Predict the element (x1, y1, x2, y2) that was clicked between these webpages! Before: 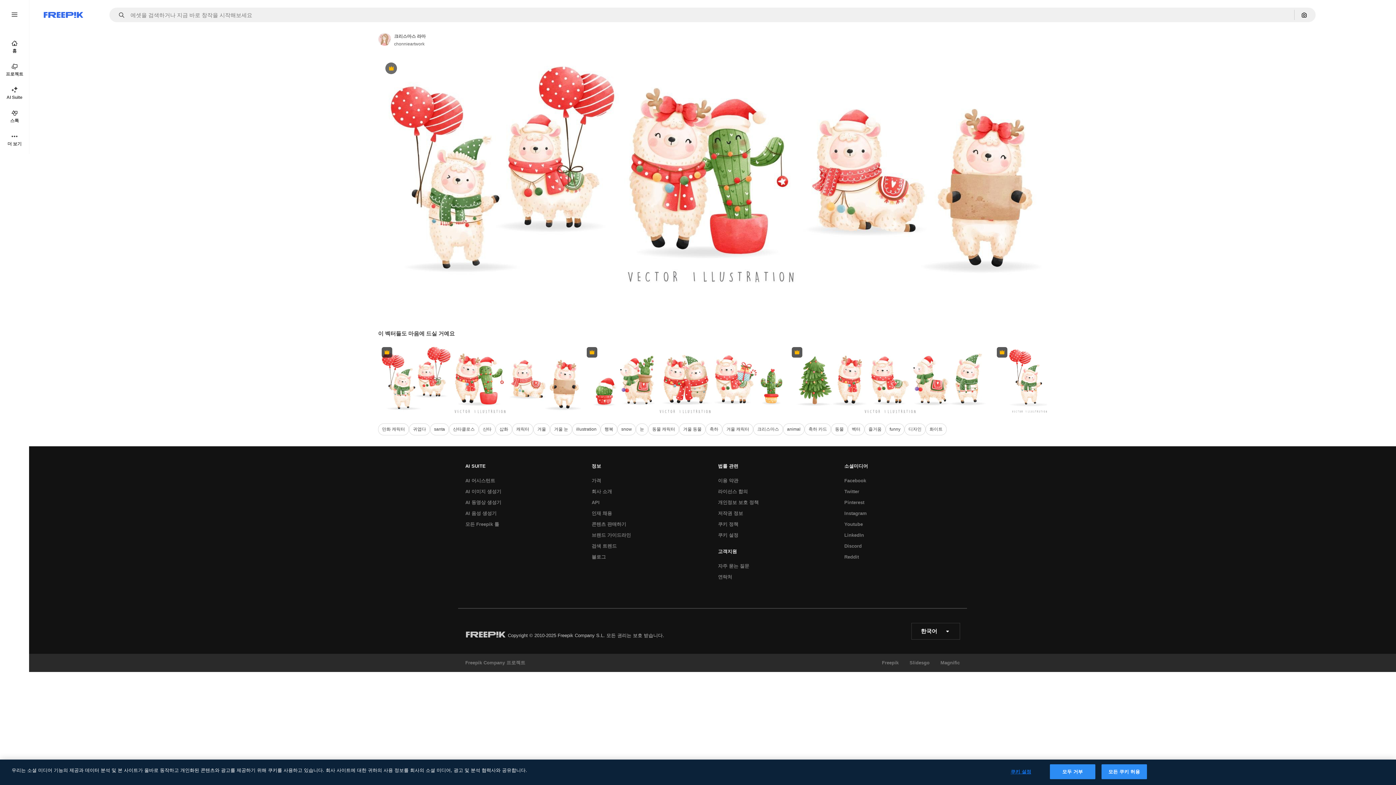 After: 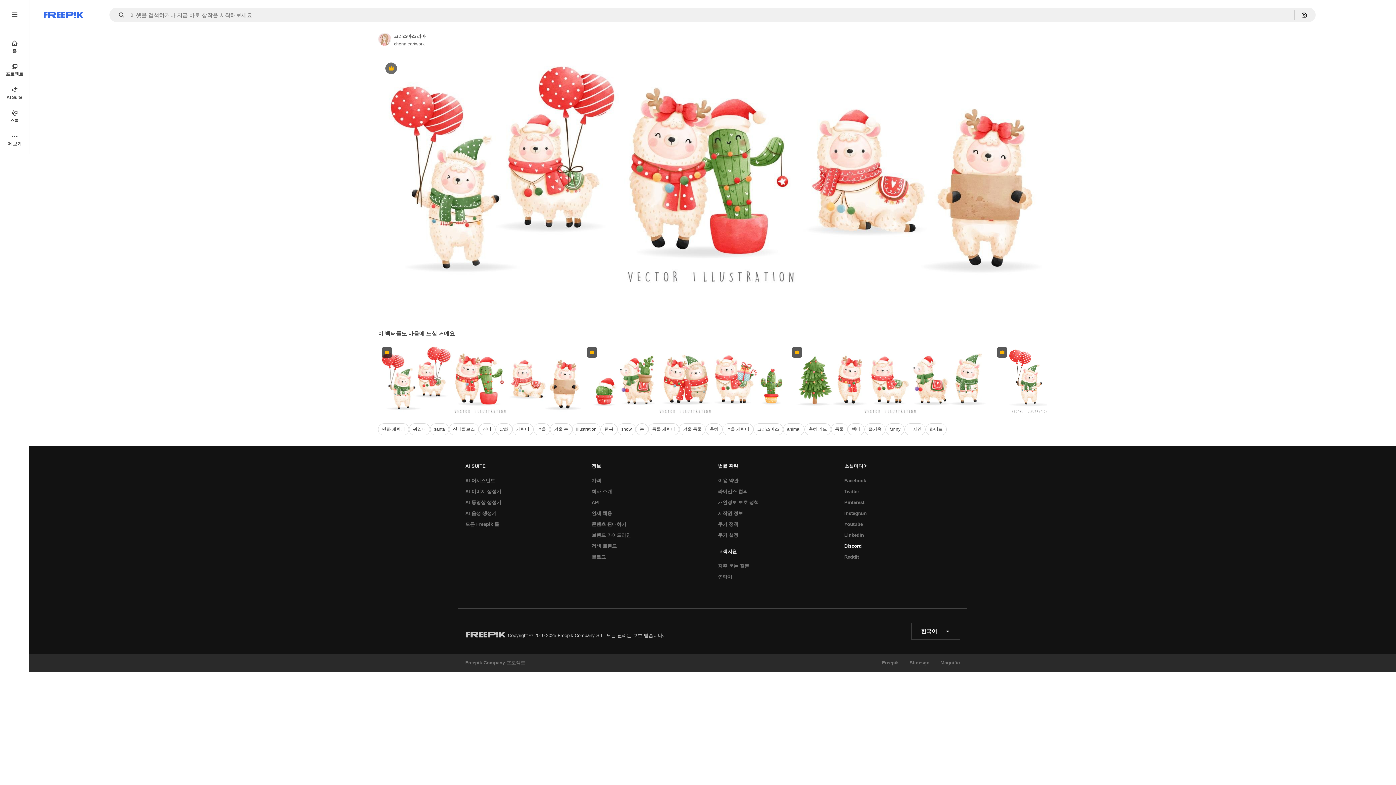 Action: label: Discord bbox: (840, 541, 865, 552)